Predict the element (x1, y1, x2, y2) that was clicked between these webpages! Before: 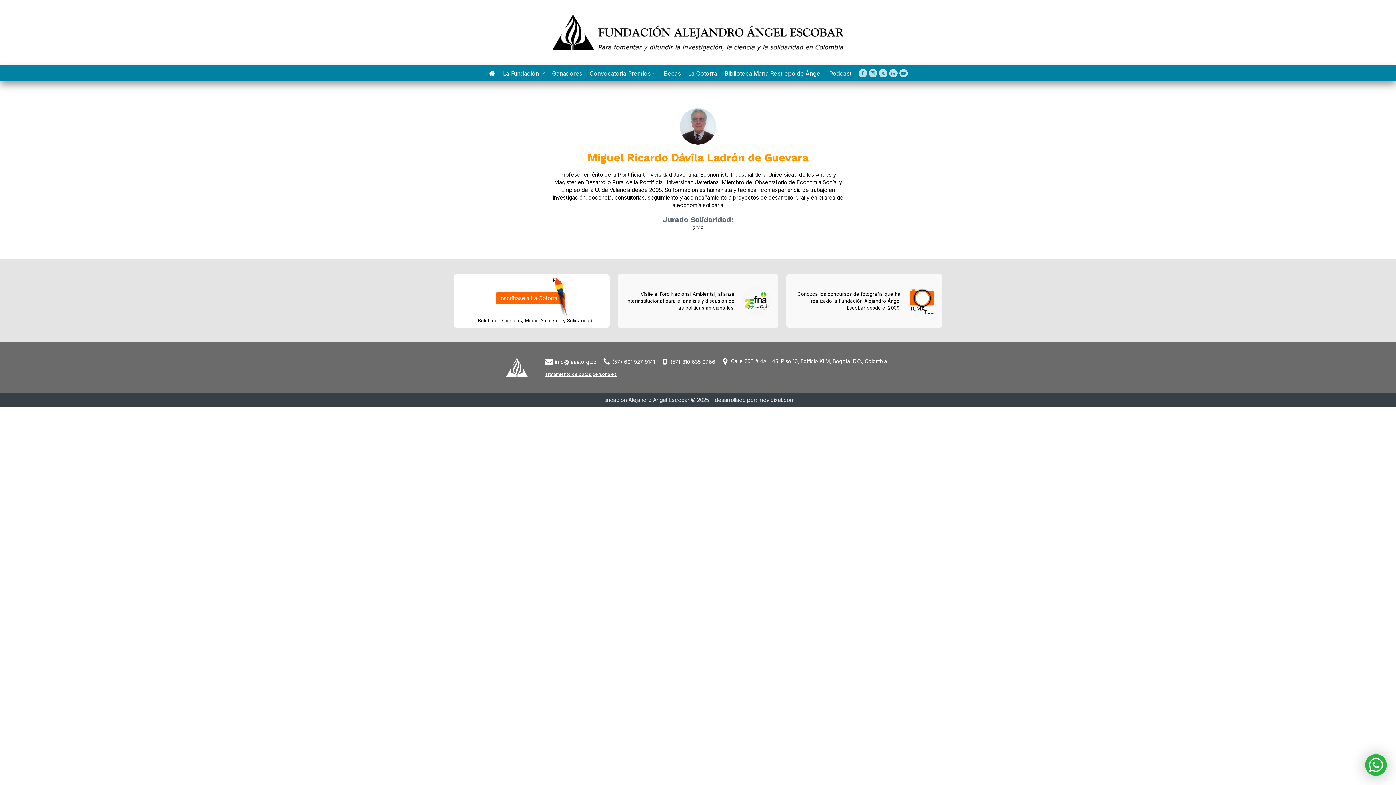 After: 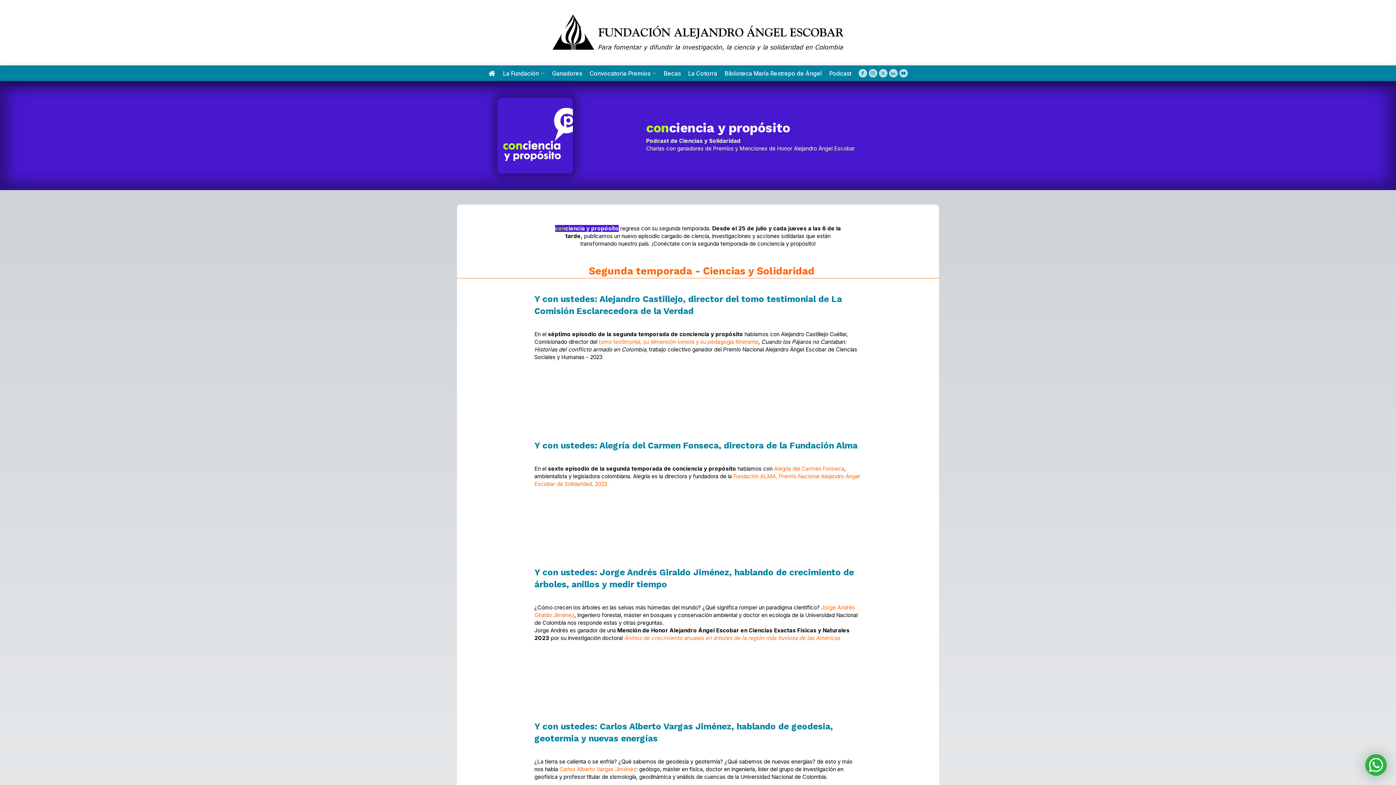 Action: label: Podcast bbox: (825, 69, 855, 77)